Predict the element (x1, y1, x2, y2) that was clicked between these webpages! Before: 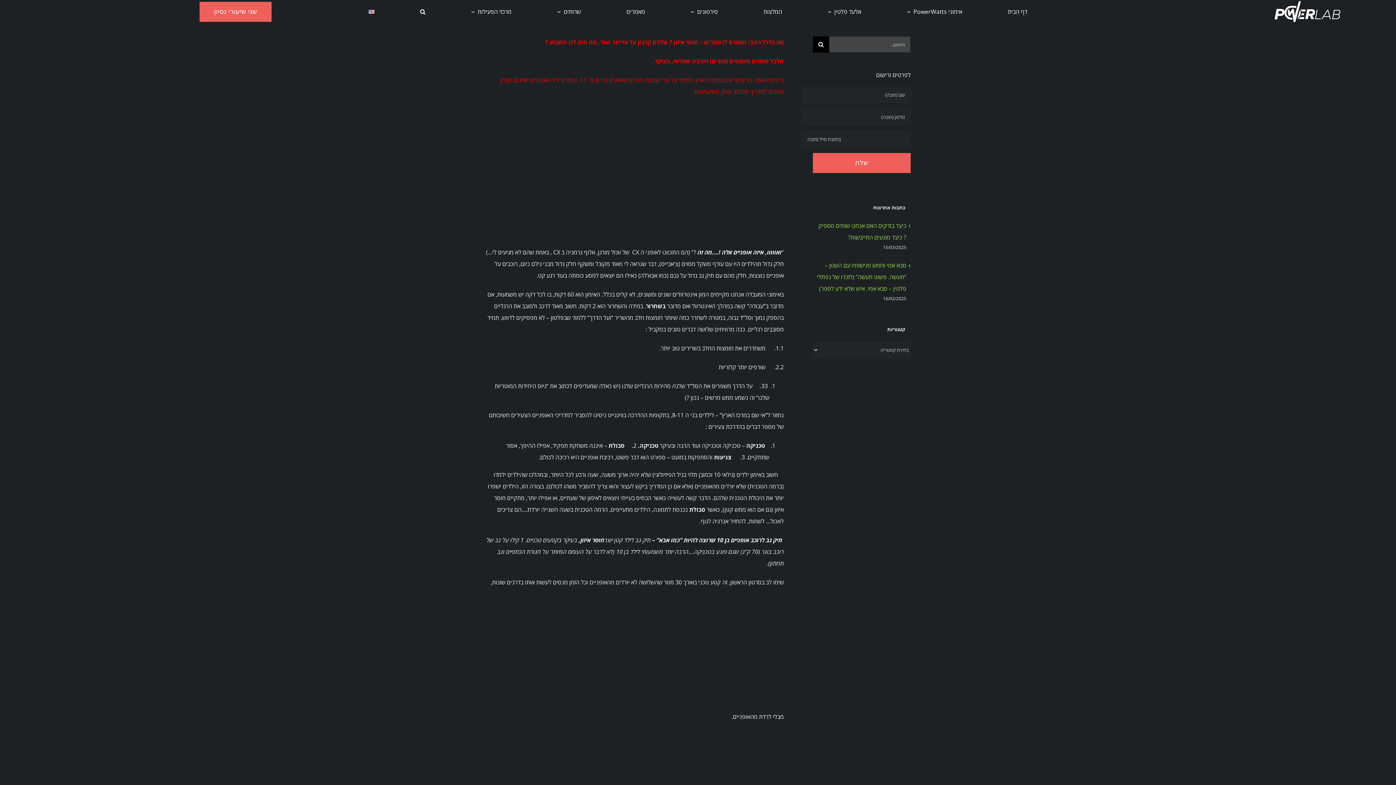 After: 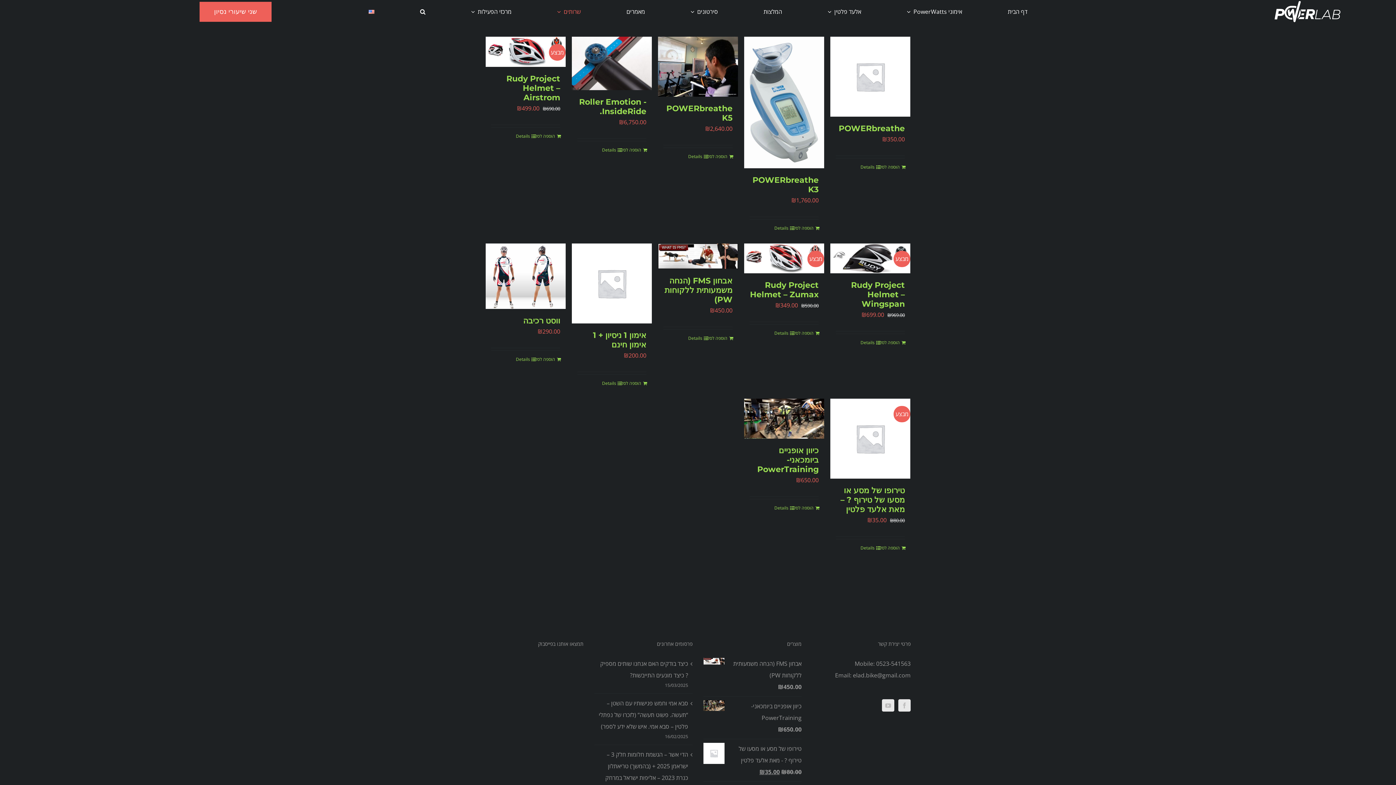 Action: bbox: (557, 5, 580, 17) label: שרותים